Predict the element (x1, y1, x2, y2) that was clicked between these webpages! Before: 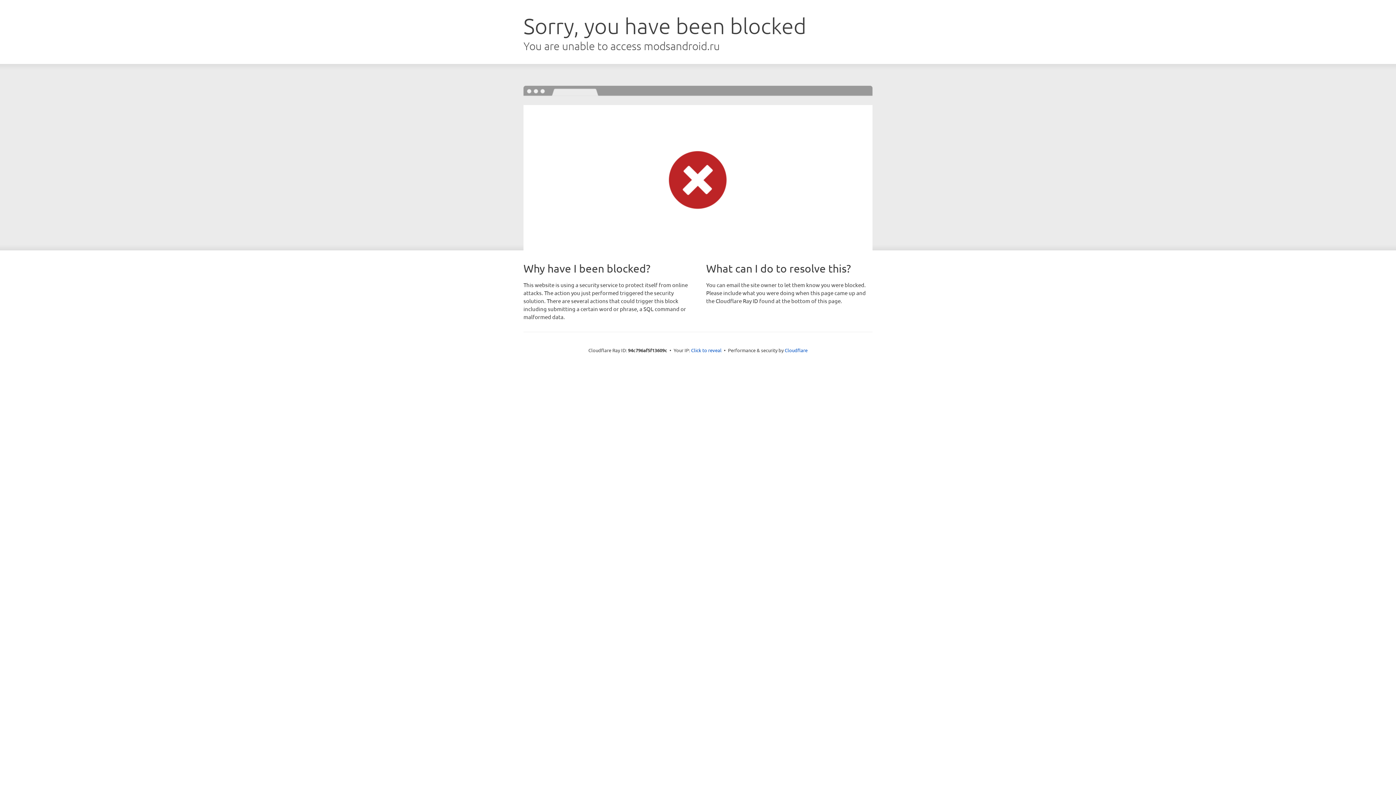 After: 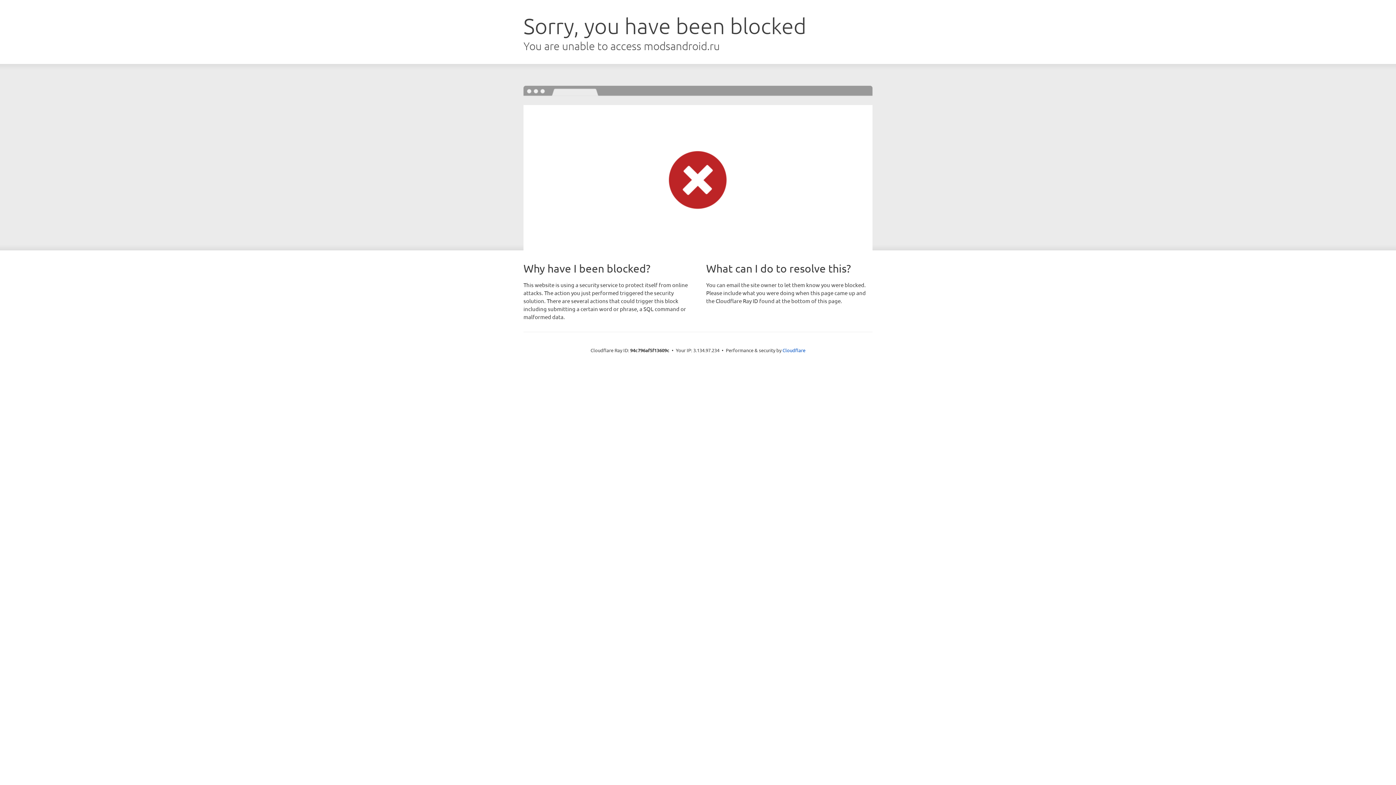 Action: bbox: (691, 346, 721, 353) label: Click to reveal